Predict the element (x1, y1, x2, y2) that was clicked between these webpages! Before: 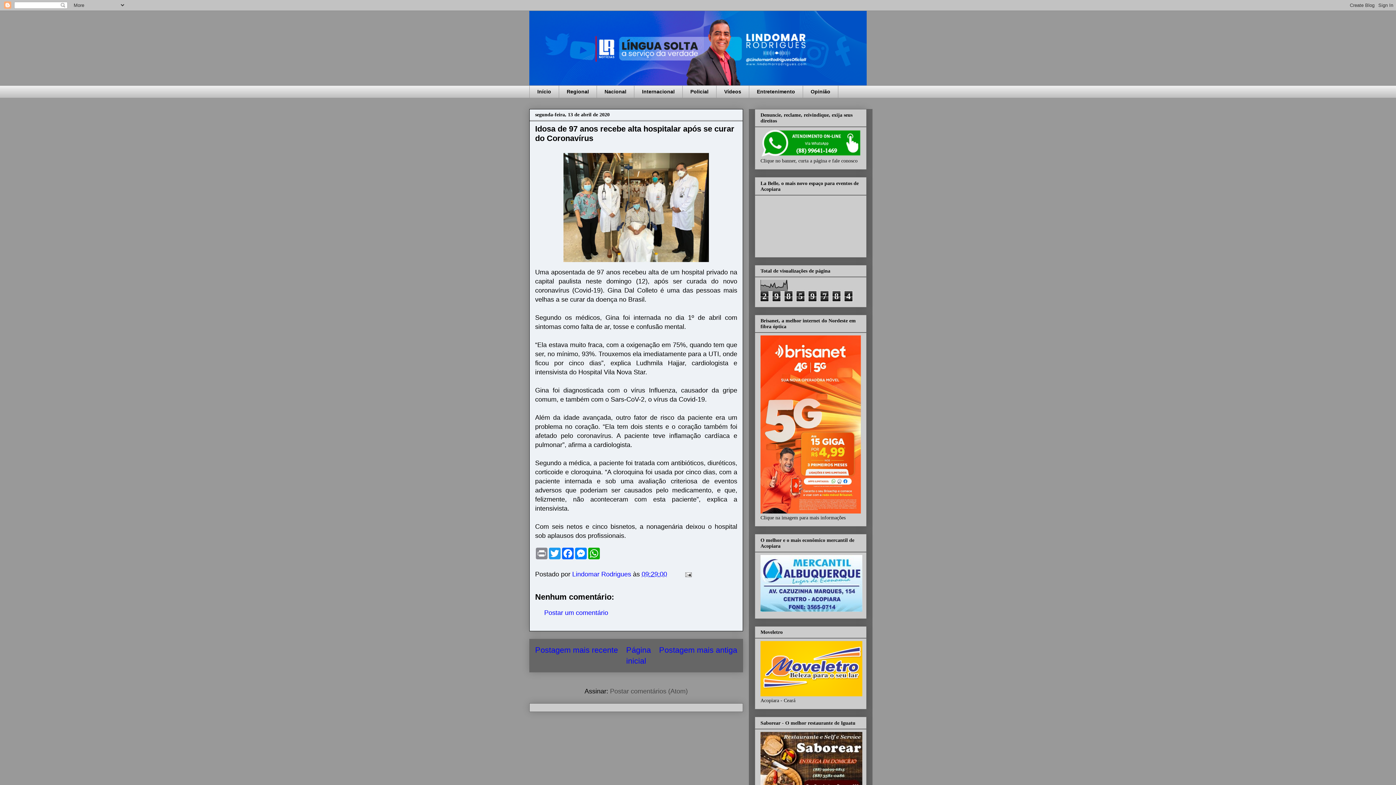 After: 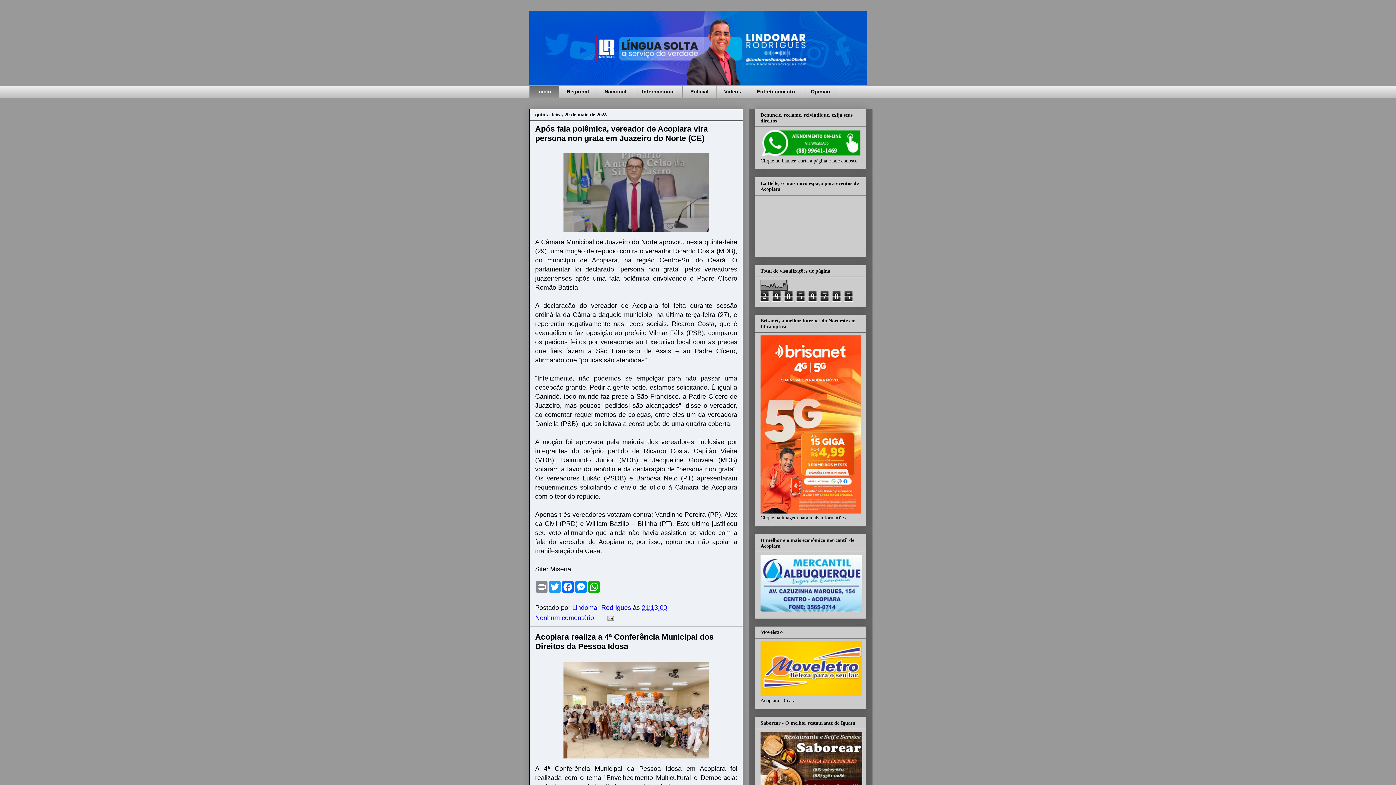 Action: bbox: (596, 85, 634, 98) label: Nacional